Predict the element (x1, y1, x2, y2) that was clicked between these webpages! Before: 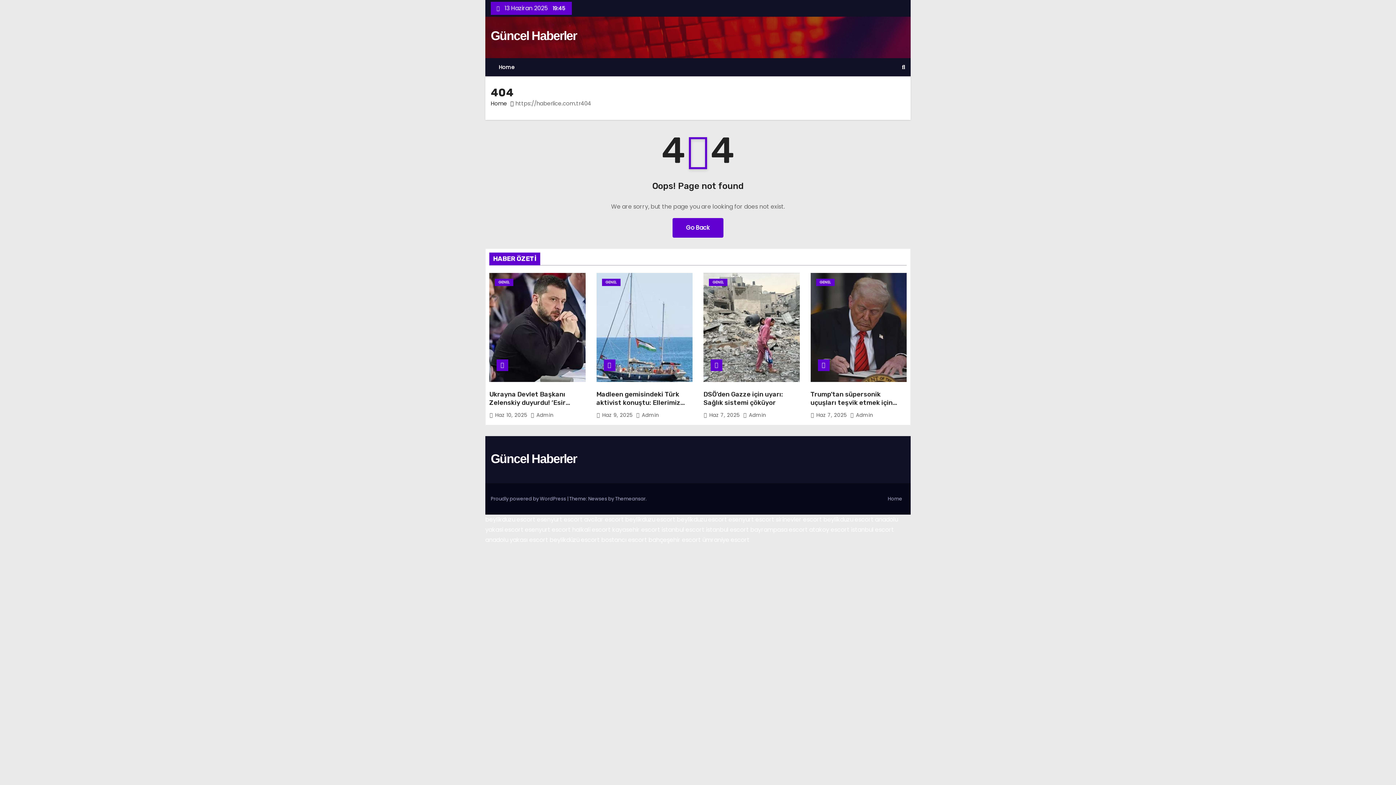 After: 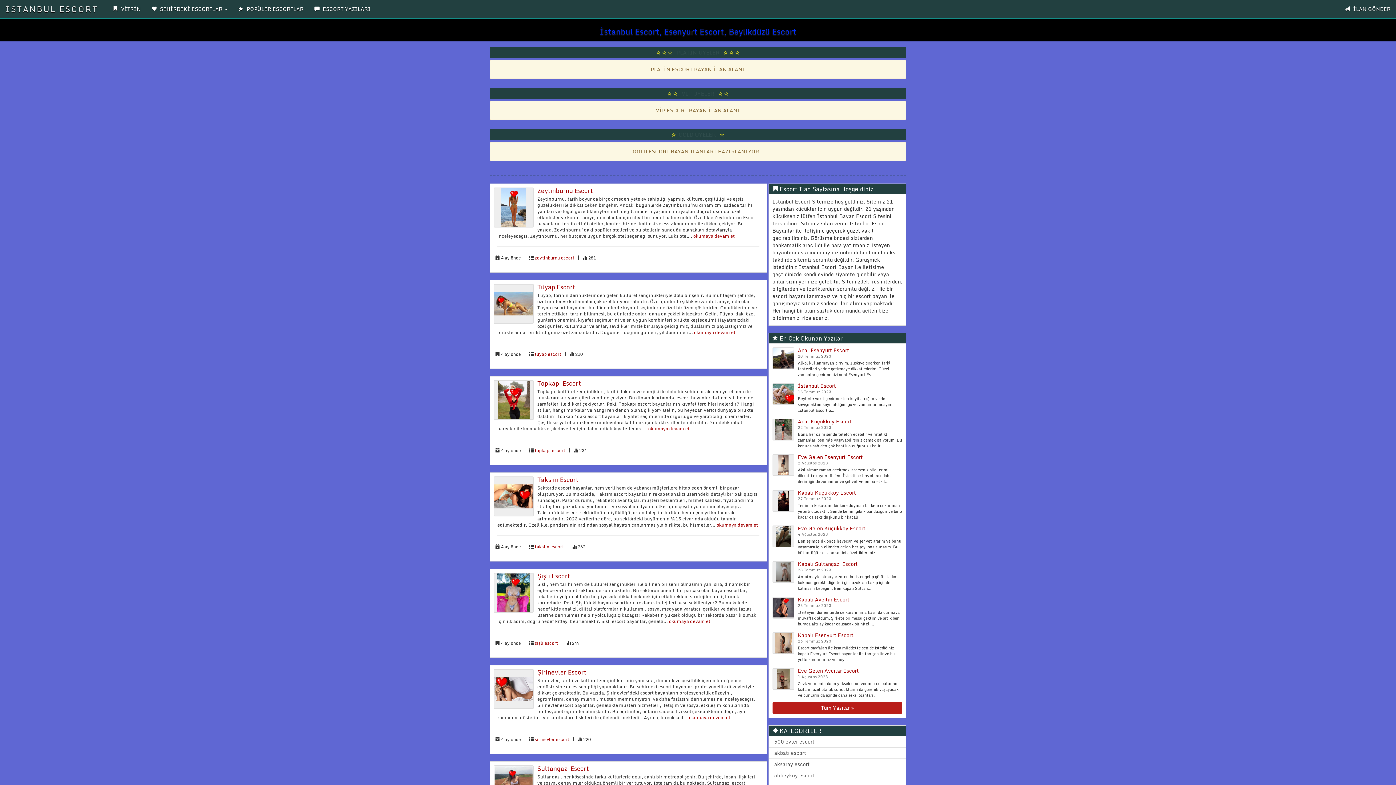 Action: label: beylikduzu escort bbox: (625, 515, 675, 524)